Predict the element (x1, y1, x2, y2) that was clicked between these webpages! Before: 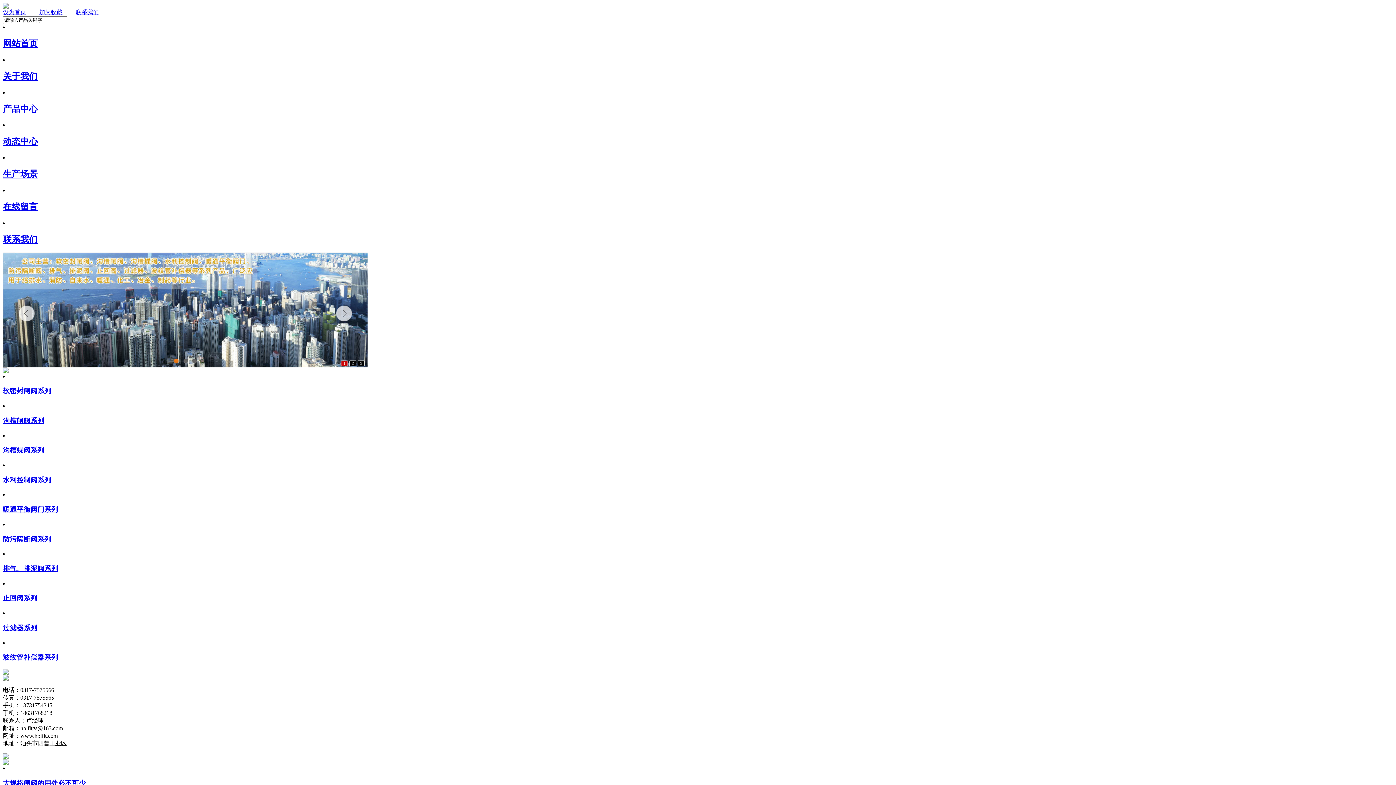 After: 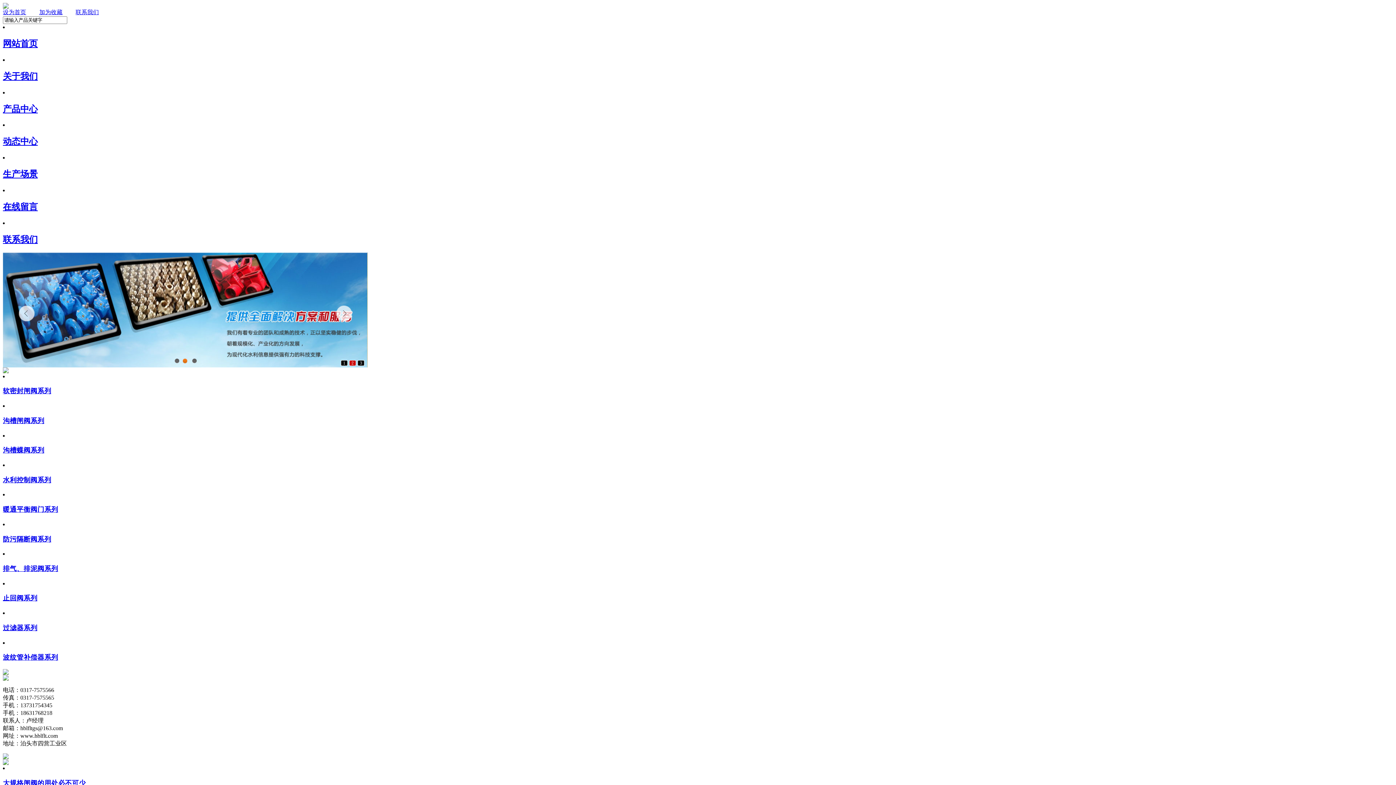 Action: bbox: (2, 387, 51, 395) label: 软密封闸阀系列